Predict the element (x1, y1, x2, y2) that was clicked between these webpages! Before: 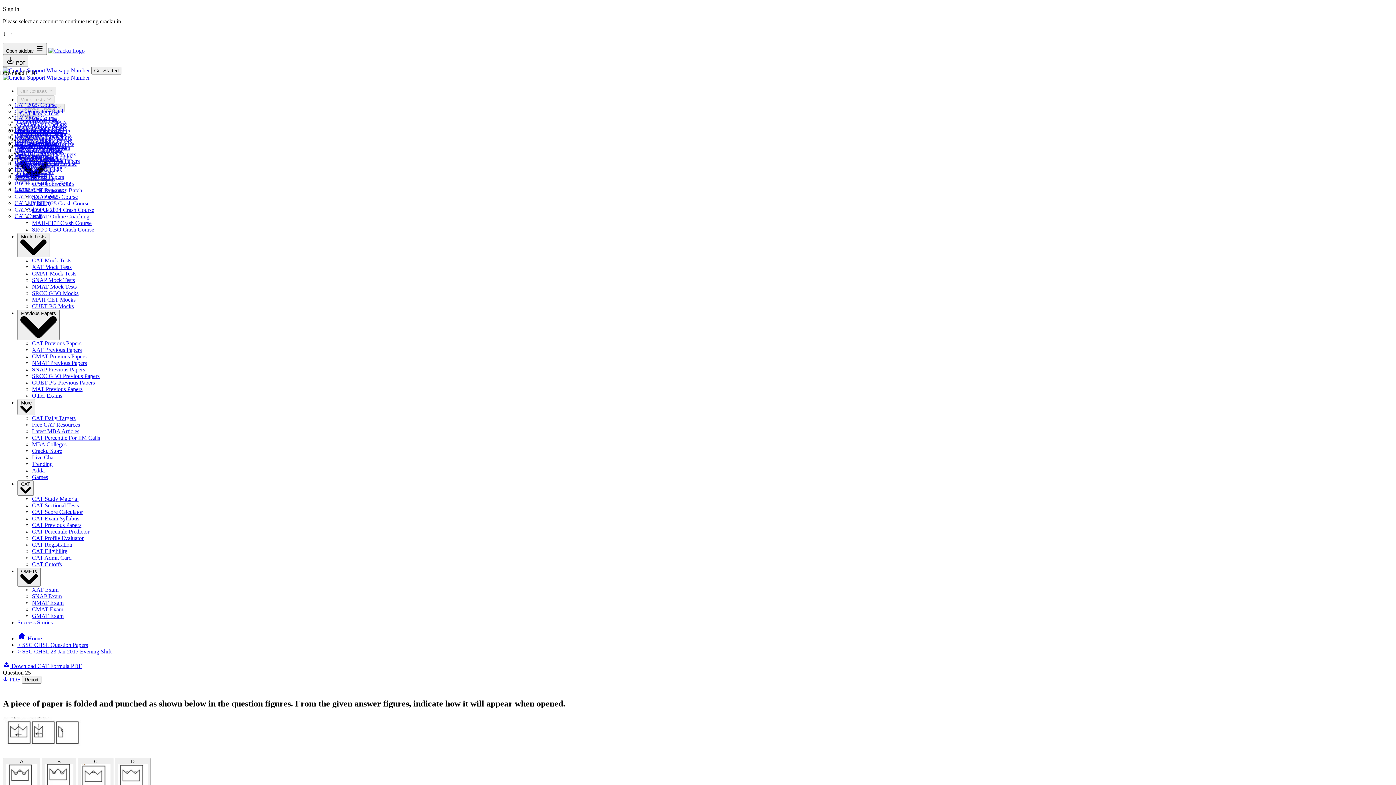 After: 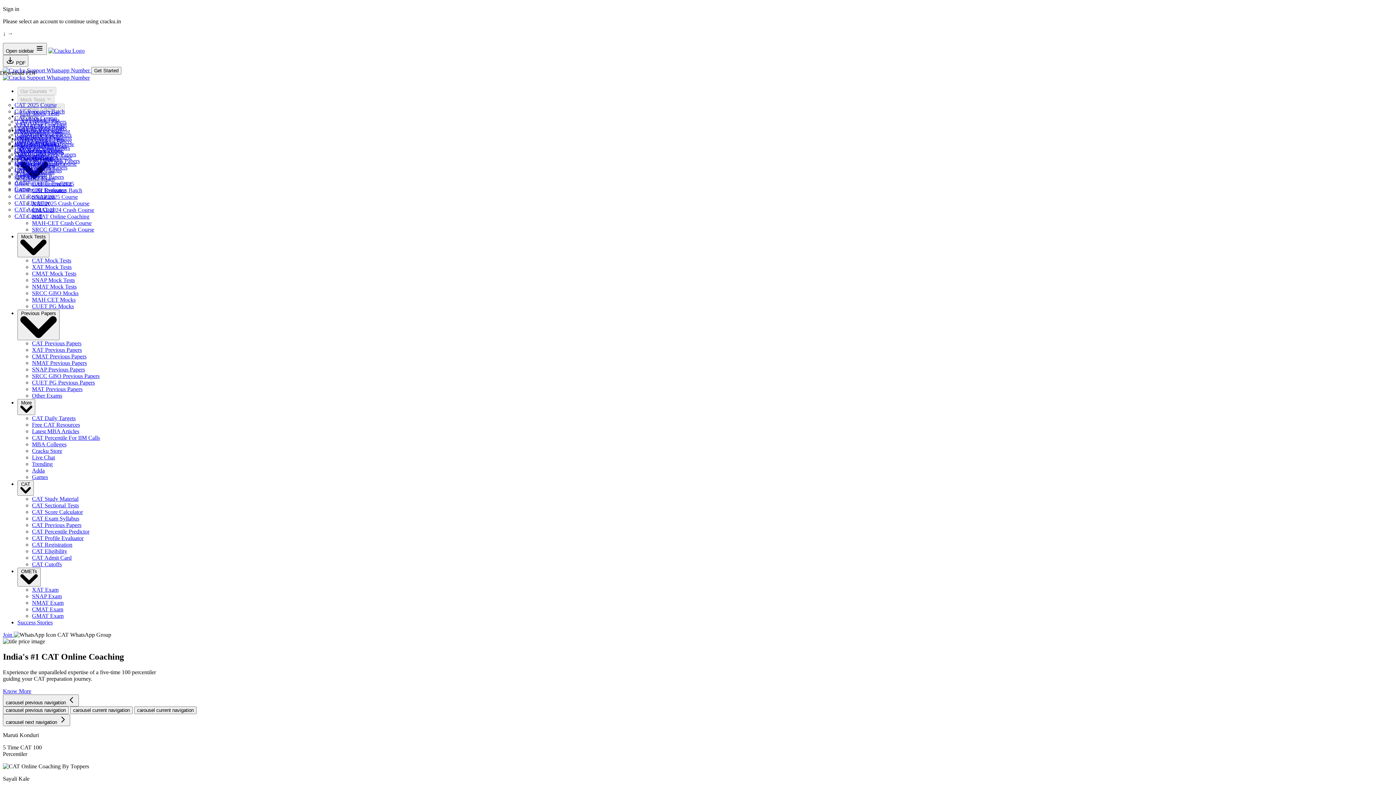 Action: bbox: (48, 47, 84, 53)